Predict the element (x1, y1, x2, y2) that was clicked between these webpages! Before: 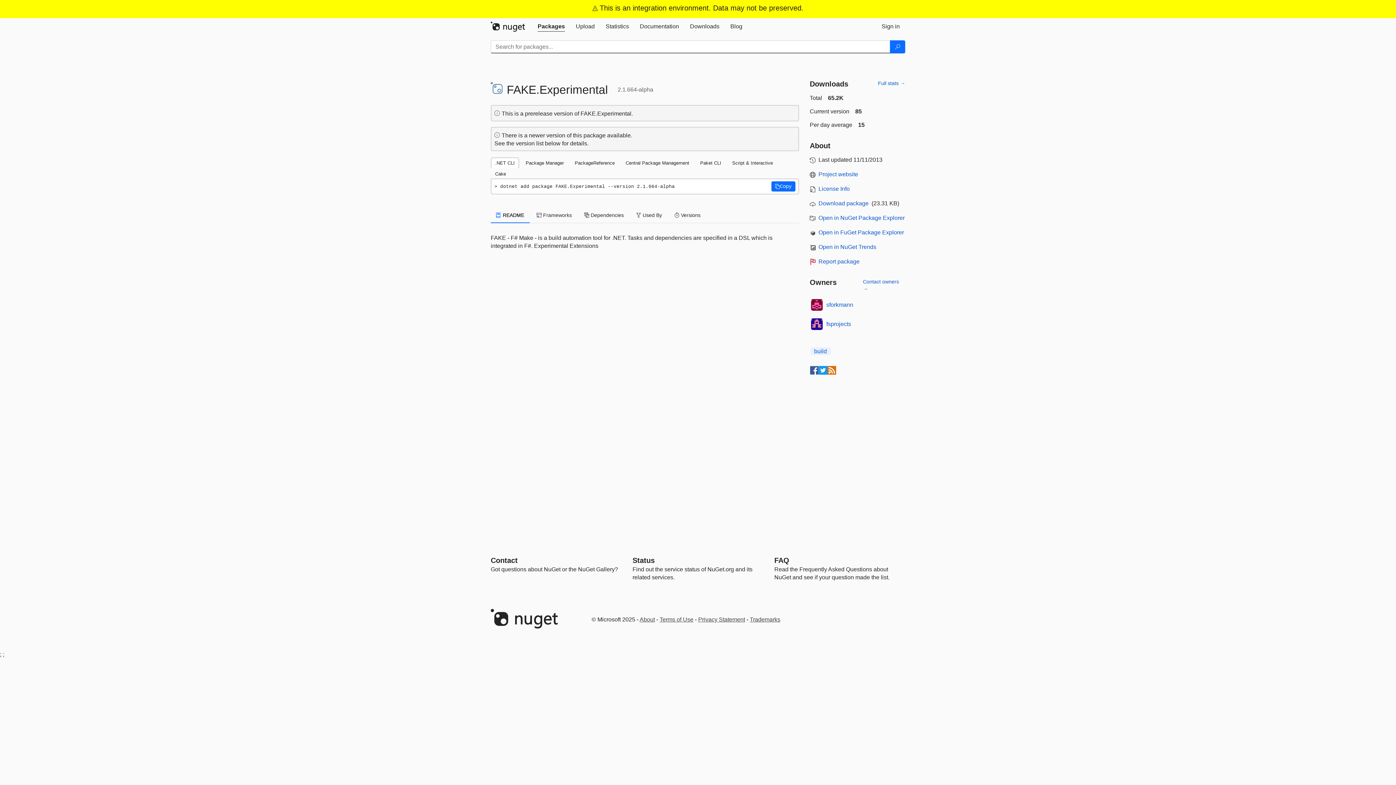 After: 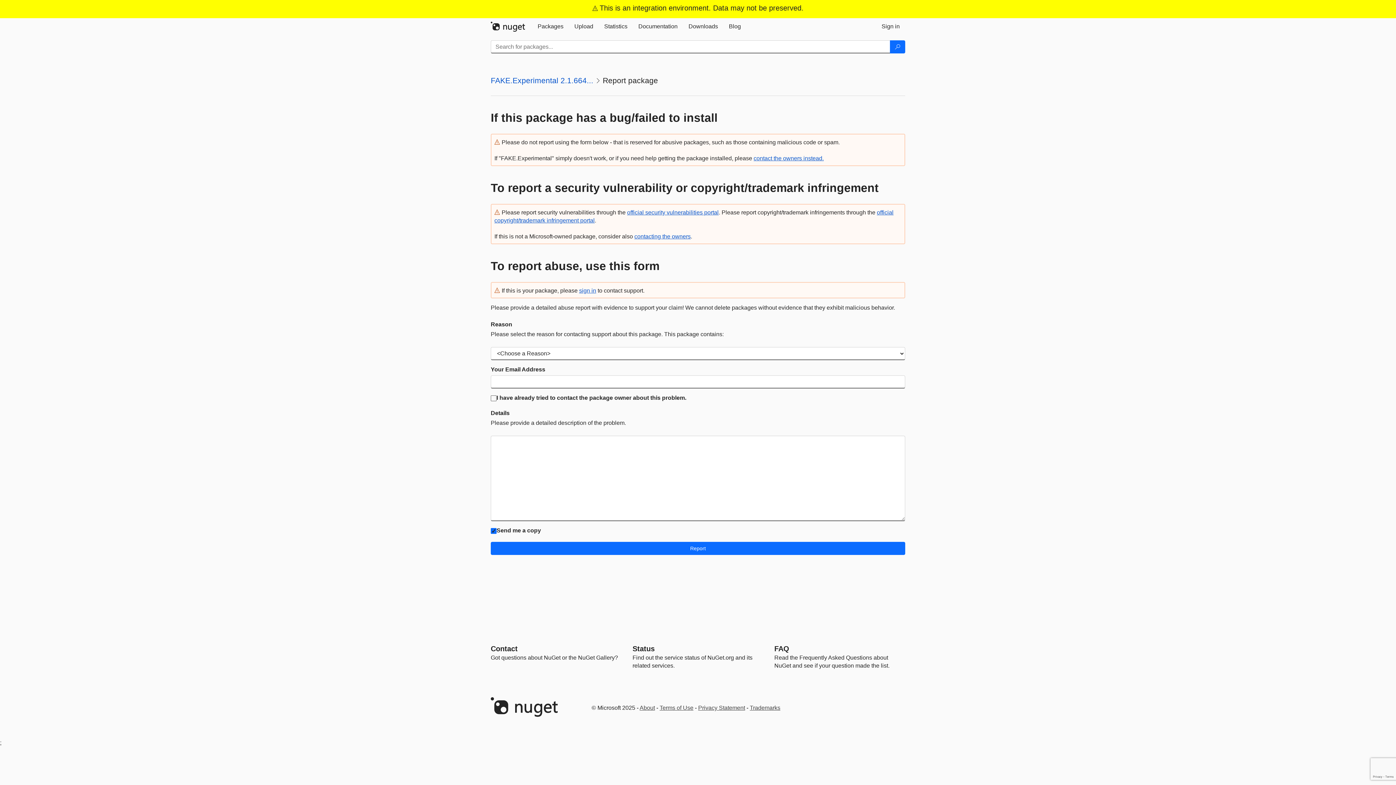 Action: label: Report package bbox: (818, 258, 859, 264)